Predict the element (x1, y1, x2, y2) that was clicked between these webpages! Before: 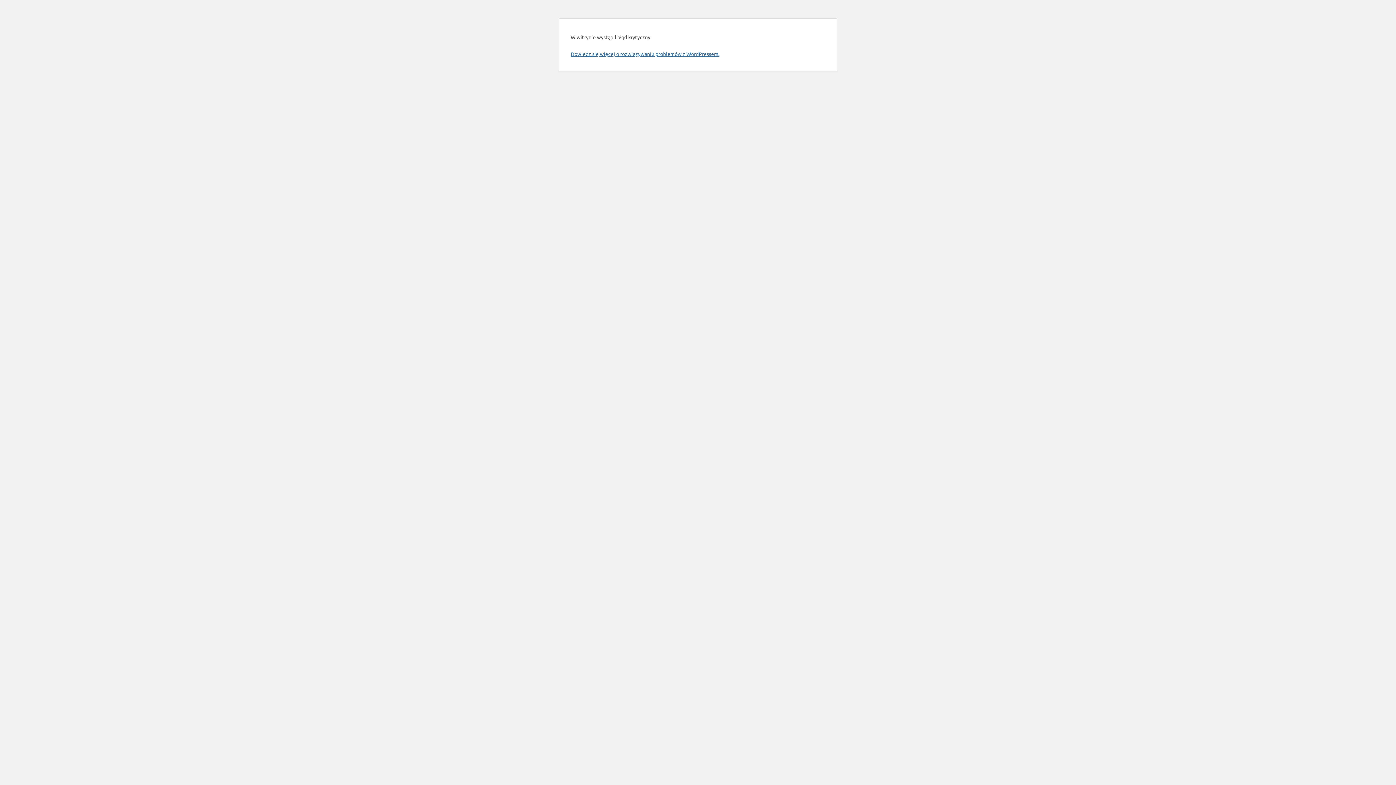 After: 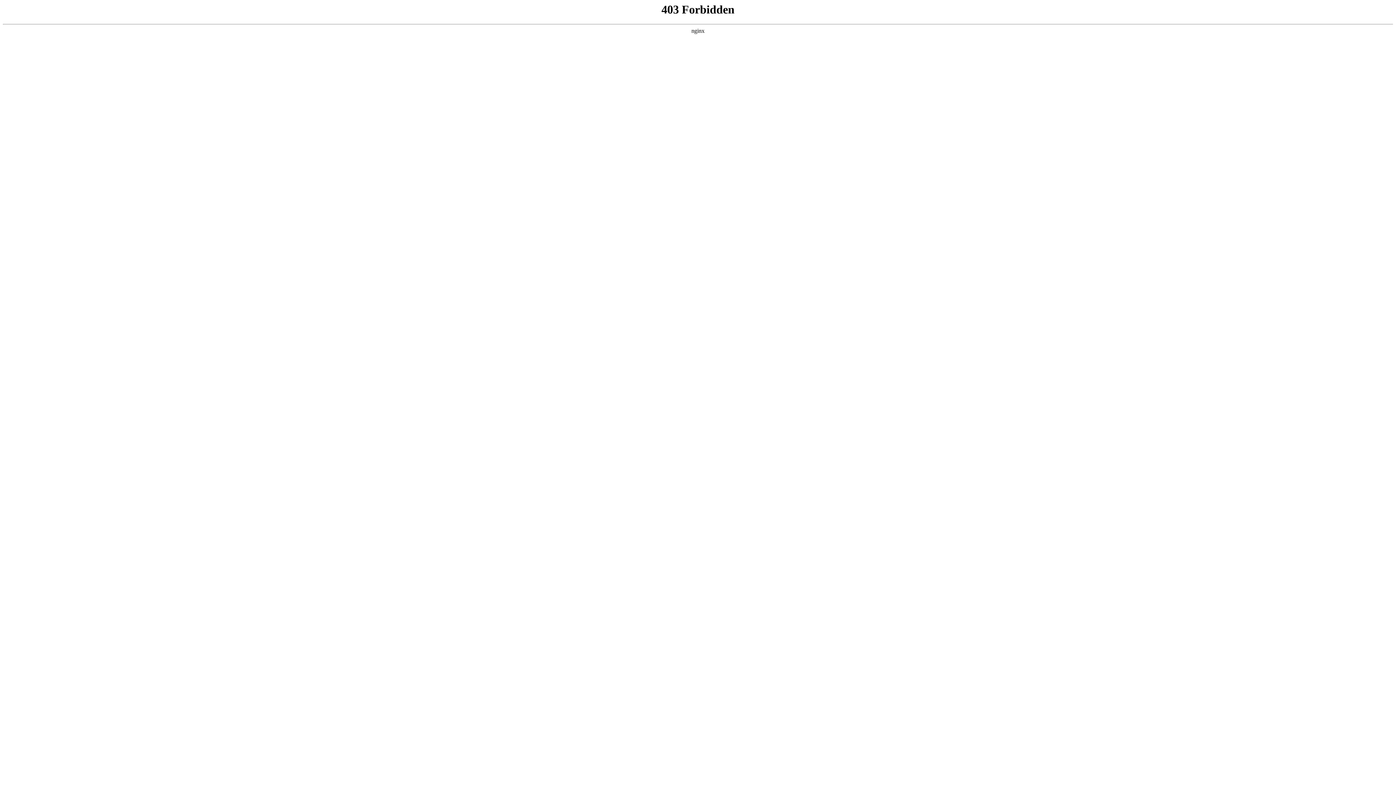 Action: label: Dowiedz się więcej o rozwiązywaniu problemów z WordPressem. bbox: (570, 50, 719, 57)